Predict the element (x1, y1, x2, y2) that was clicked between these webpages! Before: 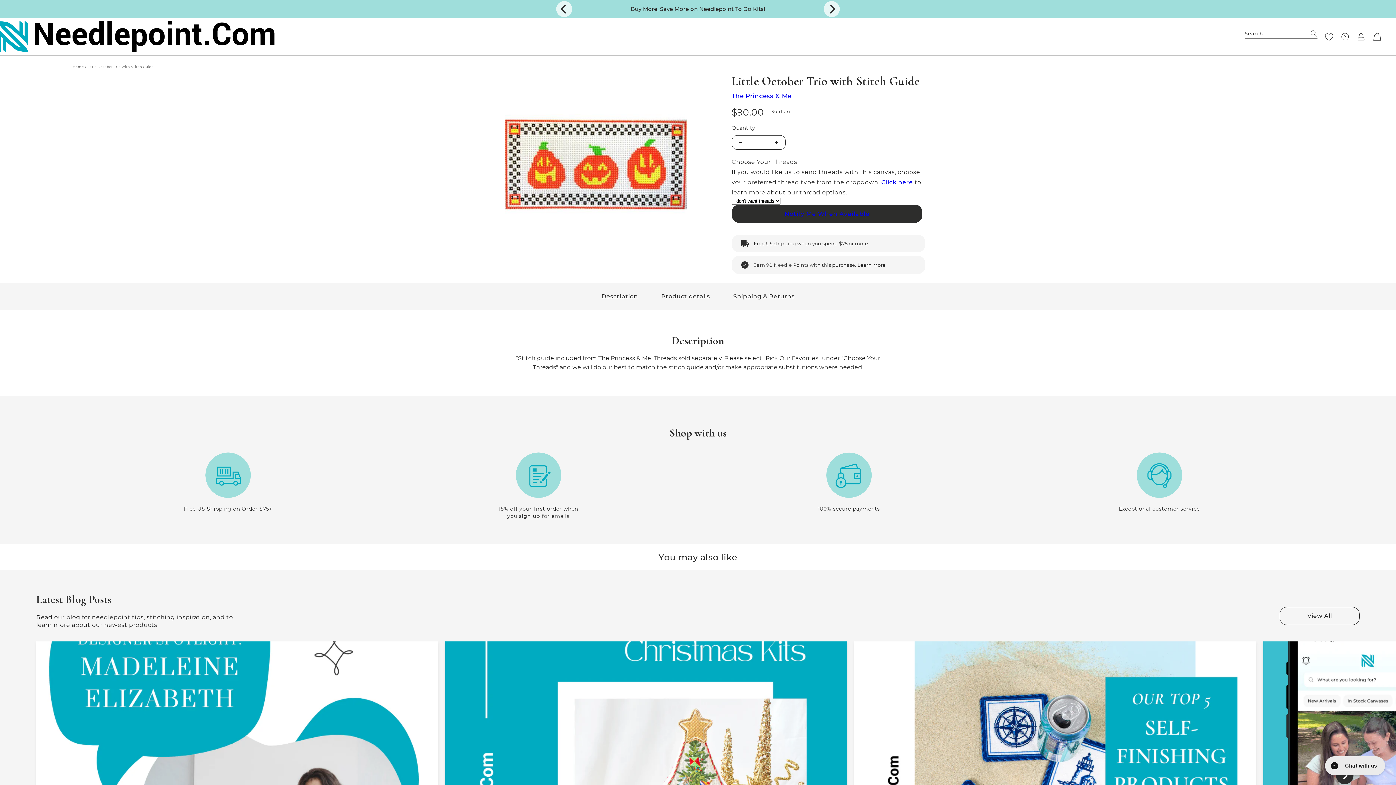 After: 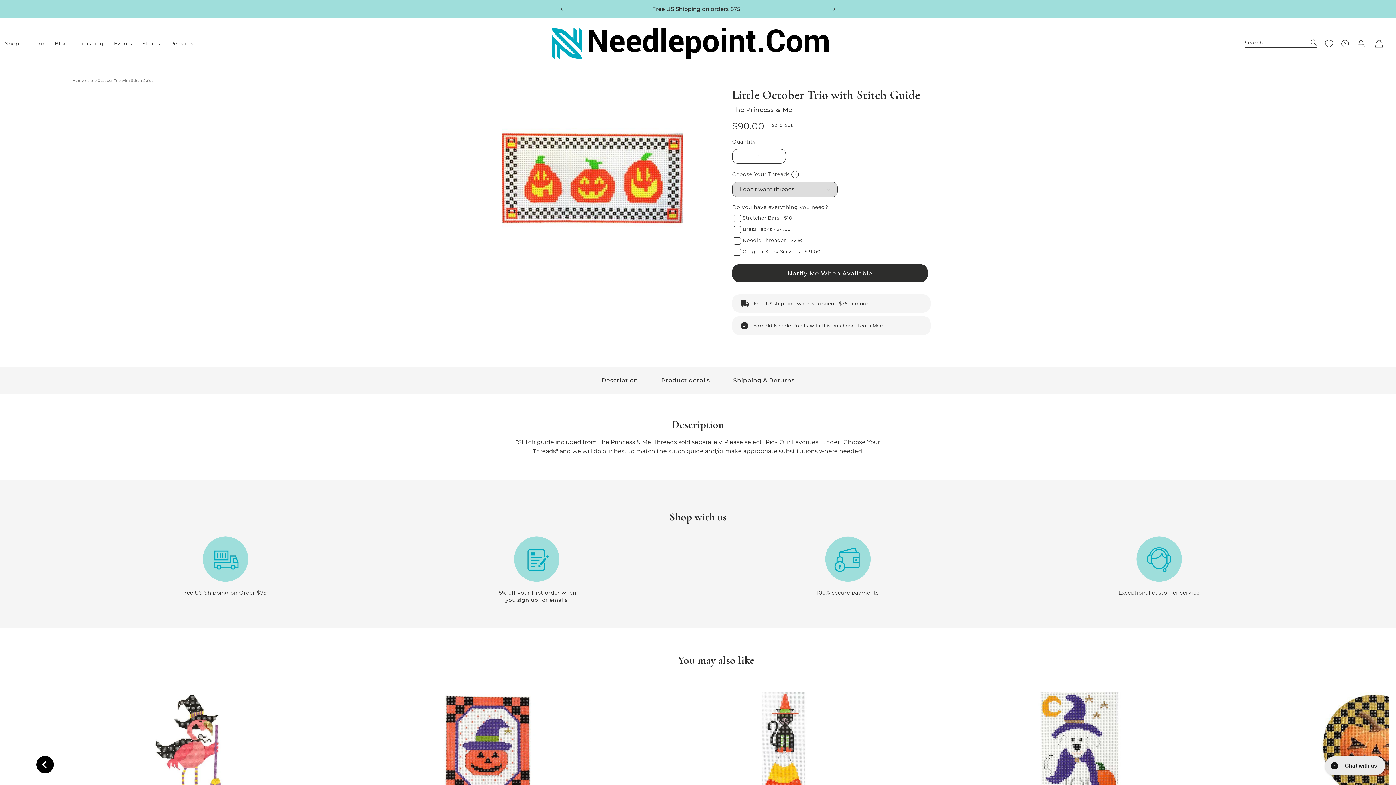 Action: bbox: (556, 1, 572, 17) label: Previous